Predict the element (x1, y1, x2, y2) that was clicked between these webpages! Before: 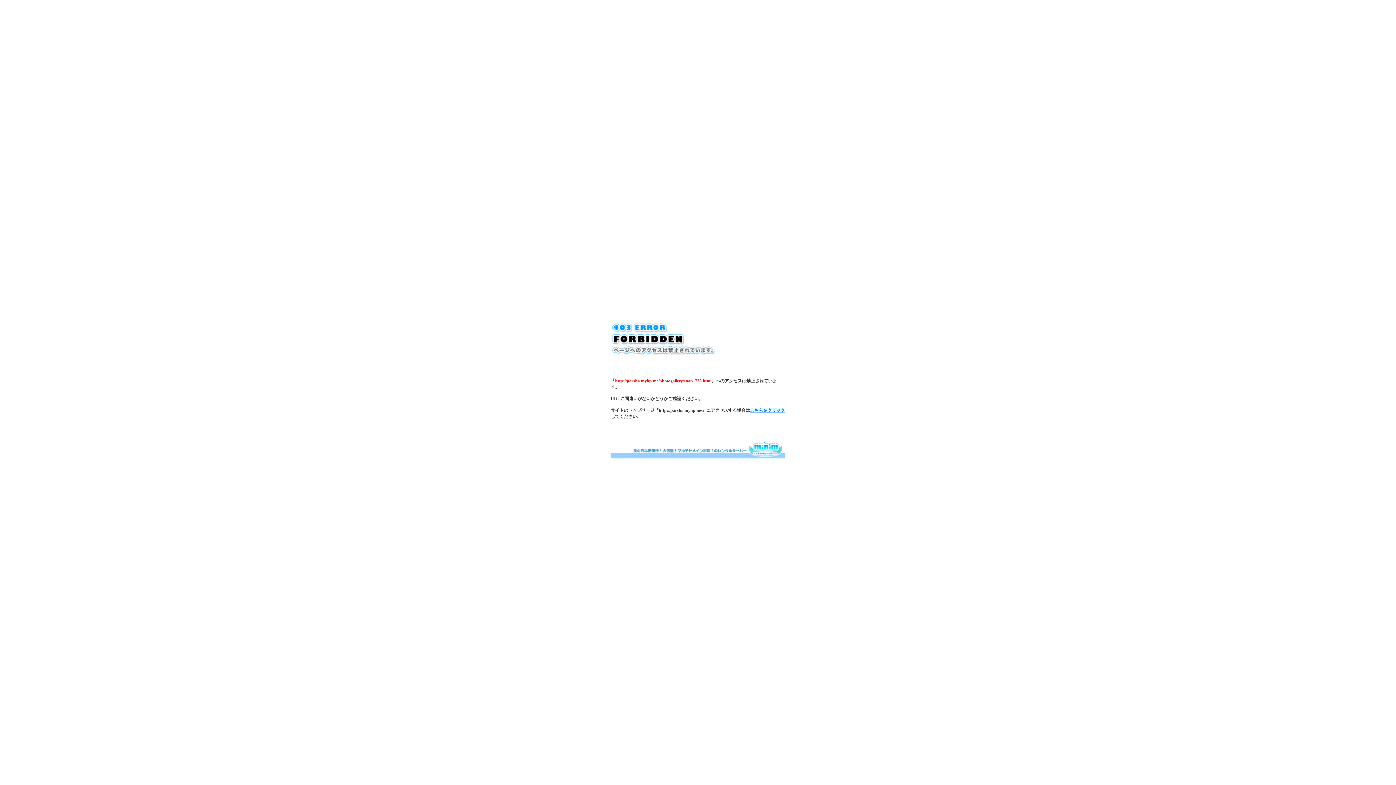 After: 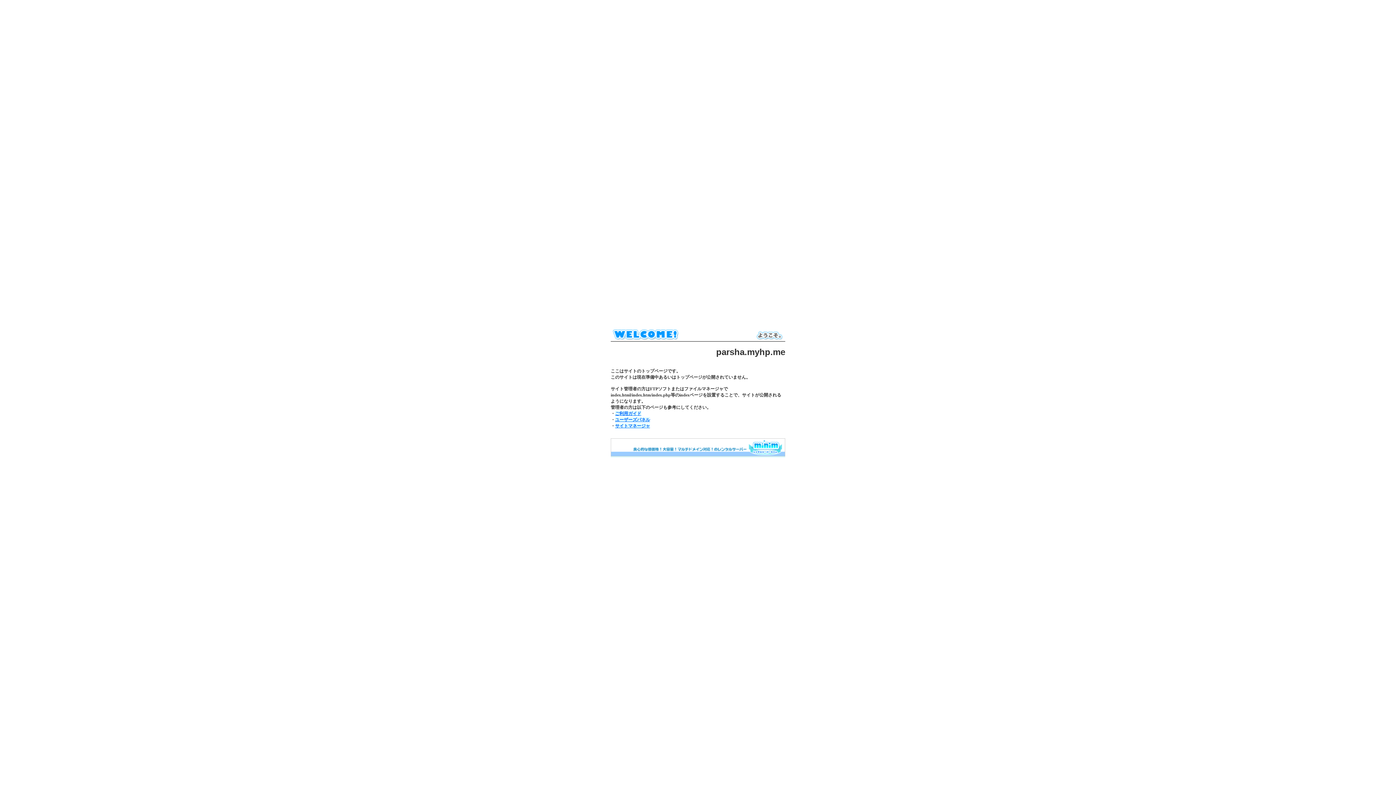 Action: bbox: (750, 408, 785, 413) label: こちらをクリック